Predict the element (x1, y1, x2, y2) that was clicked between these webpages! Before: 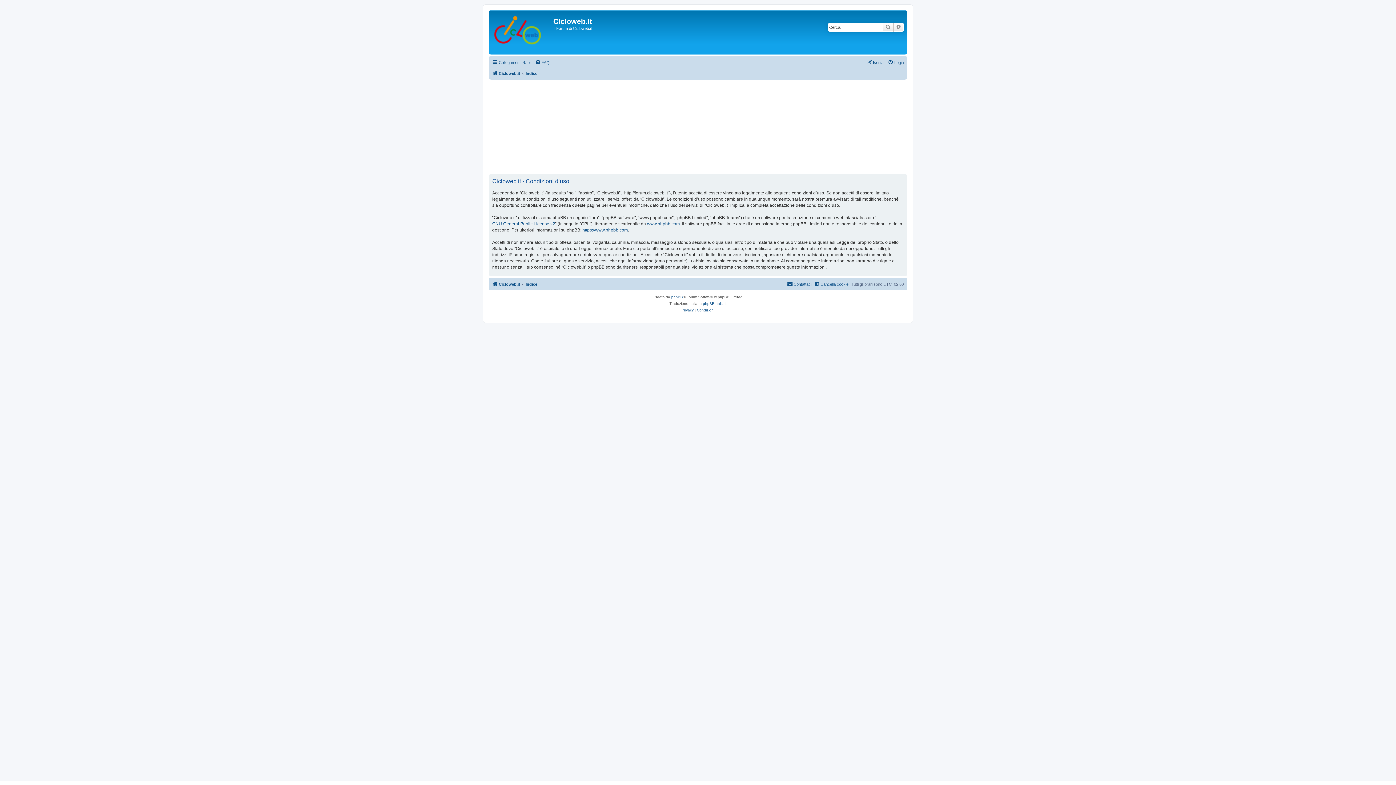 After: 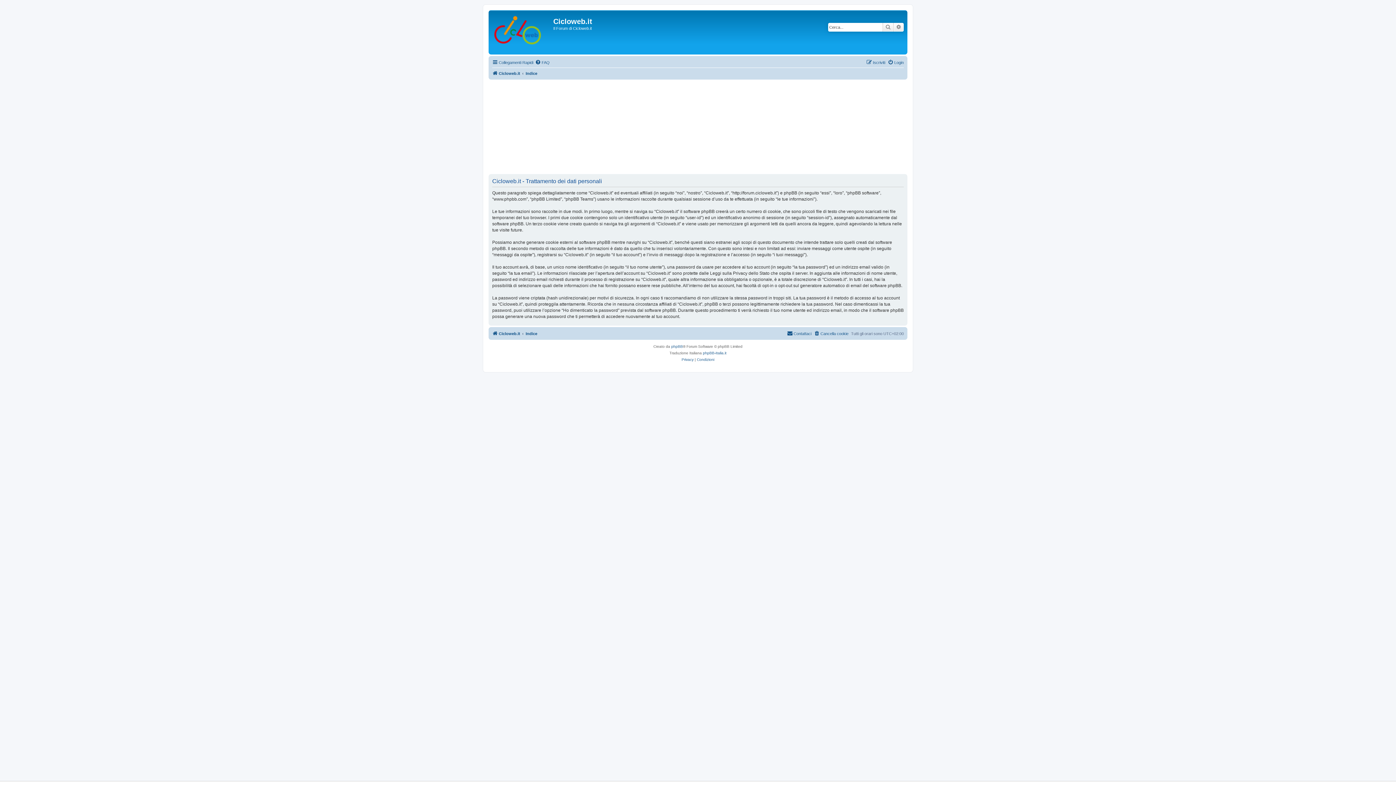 Action: bbox: (681, 307, 693, 313) label: Privacy